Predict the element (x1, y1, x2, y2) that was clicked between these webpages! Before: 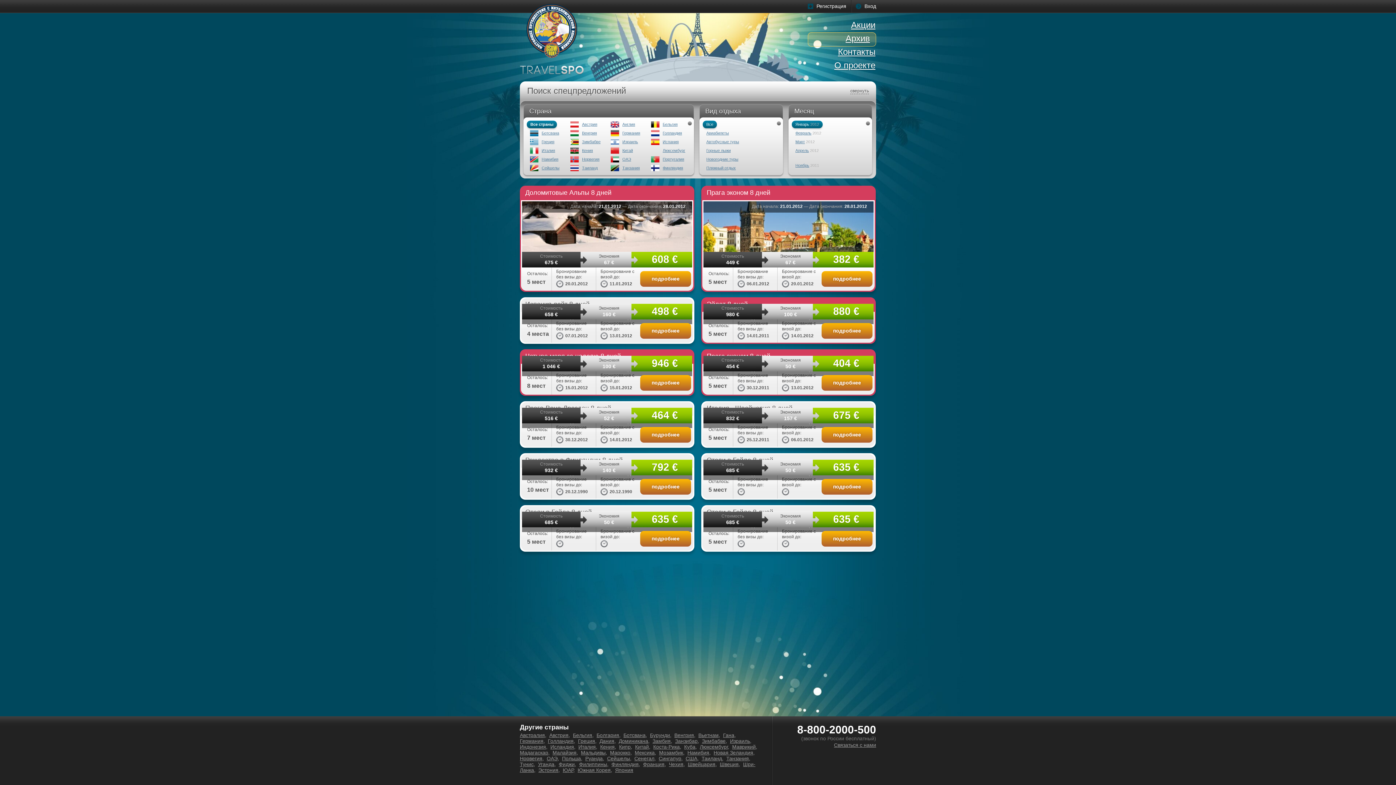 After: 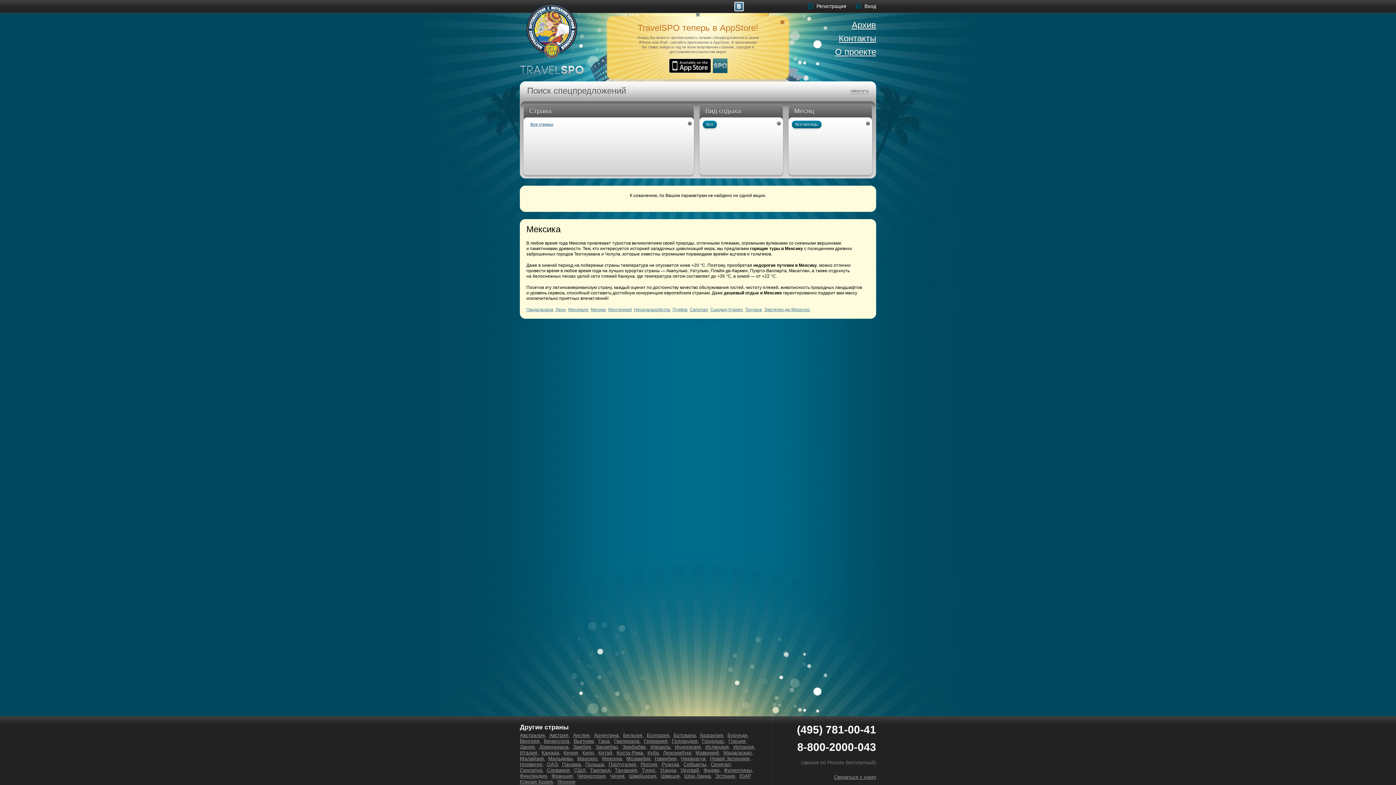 Action: bbox: (634, 750, 654, 756) label: Мексика